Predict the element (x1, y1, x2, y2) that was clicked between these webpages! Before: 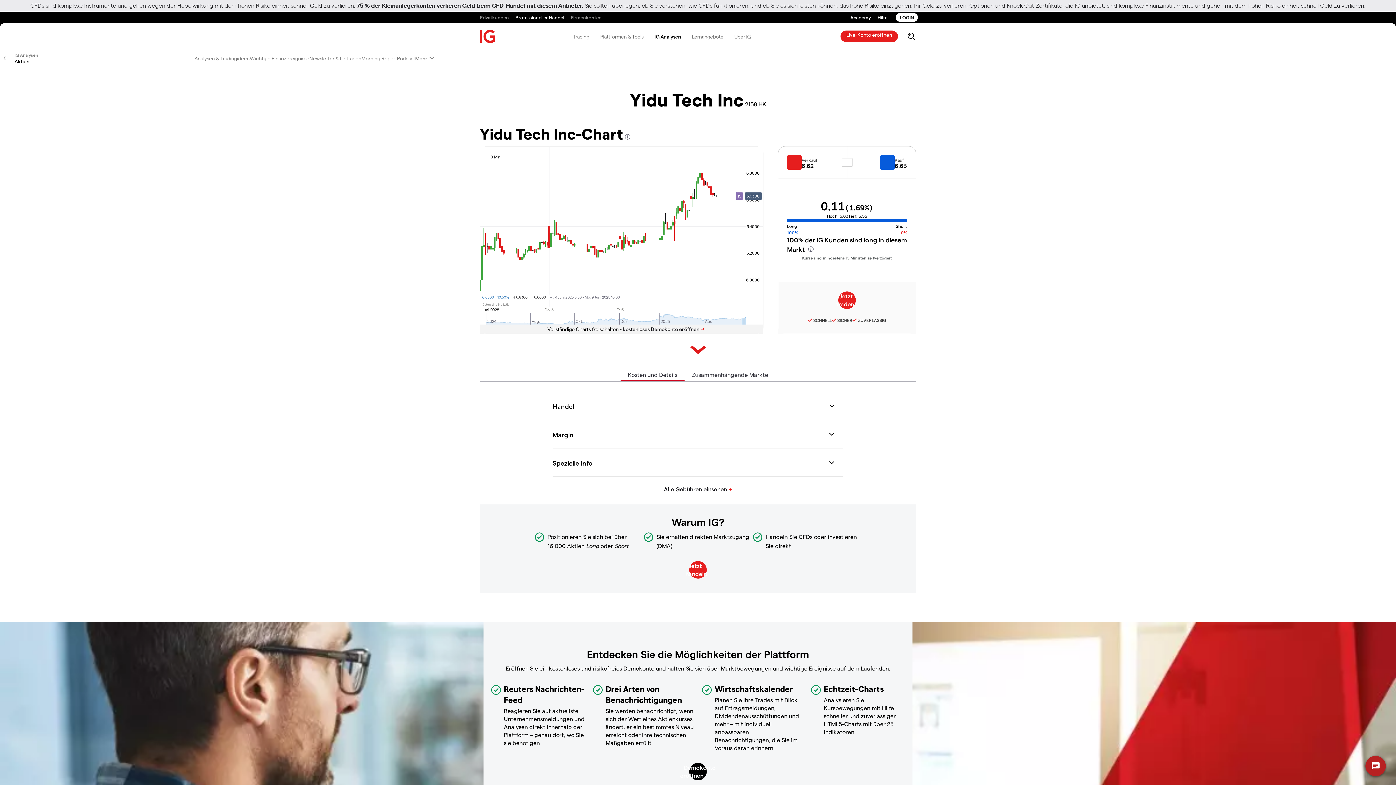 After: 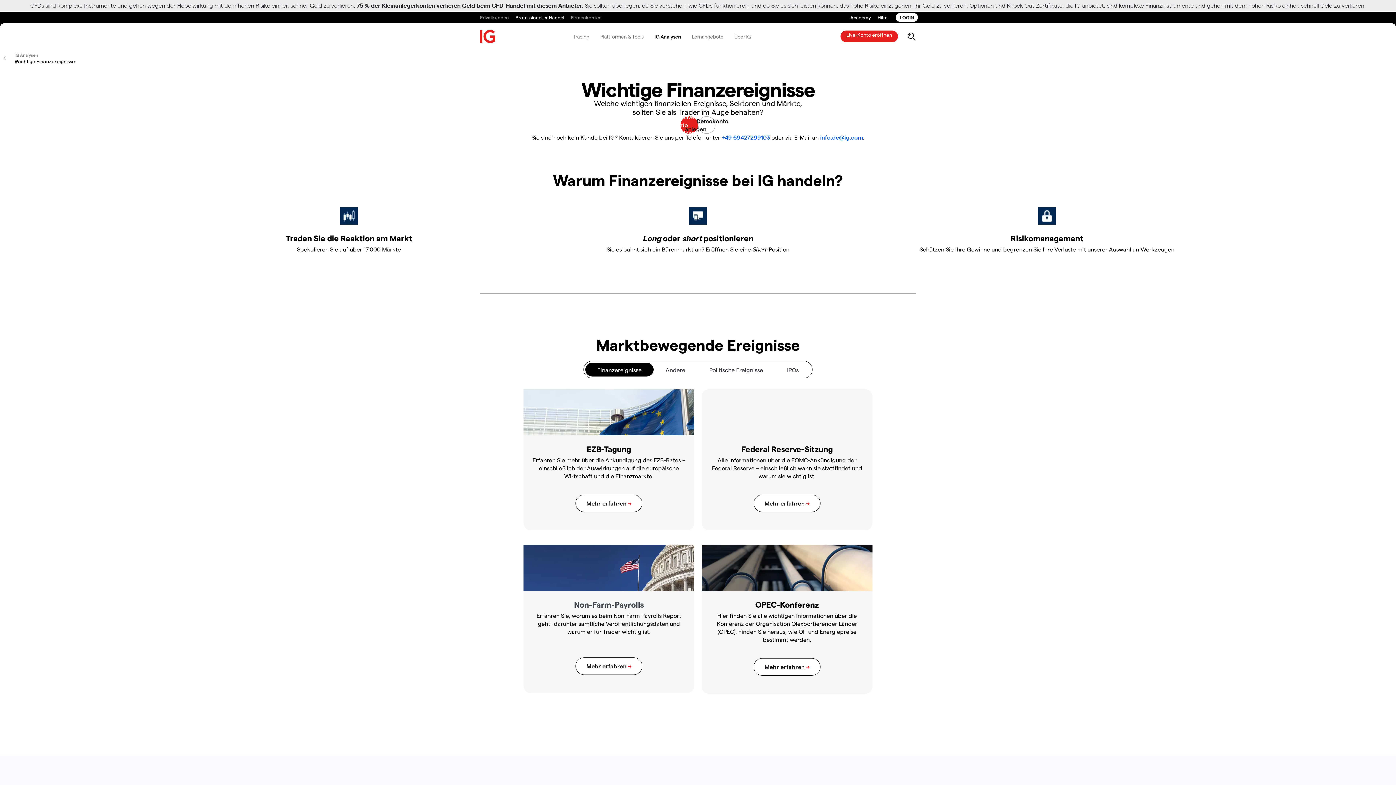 Action: label: Wichtige Finanzereignisse bbox: (249, 55, 309, 61)